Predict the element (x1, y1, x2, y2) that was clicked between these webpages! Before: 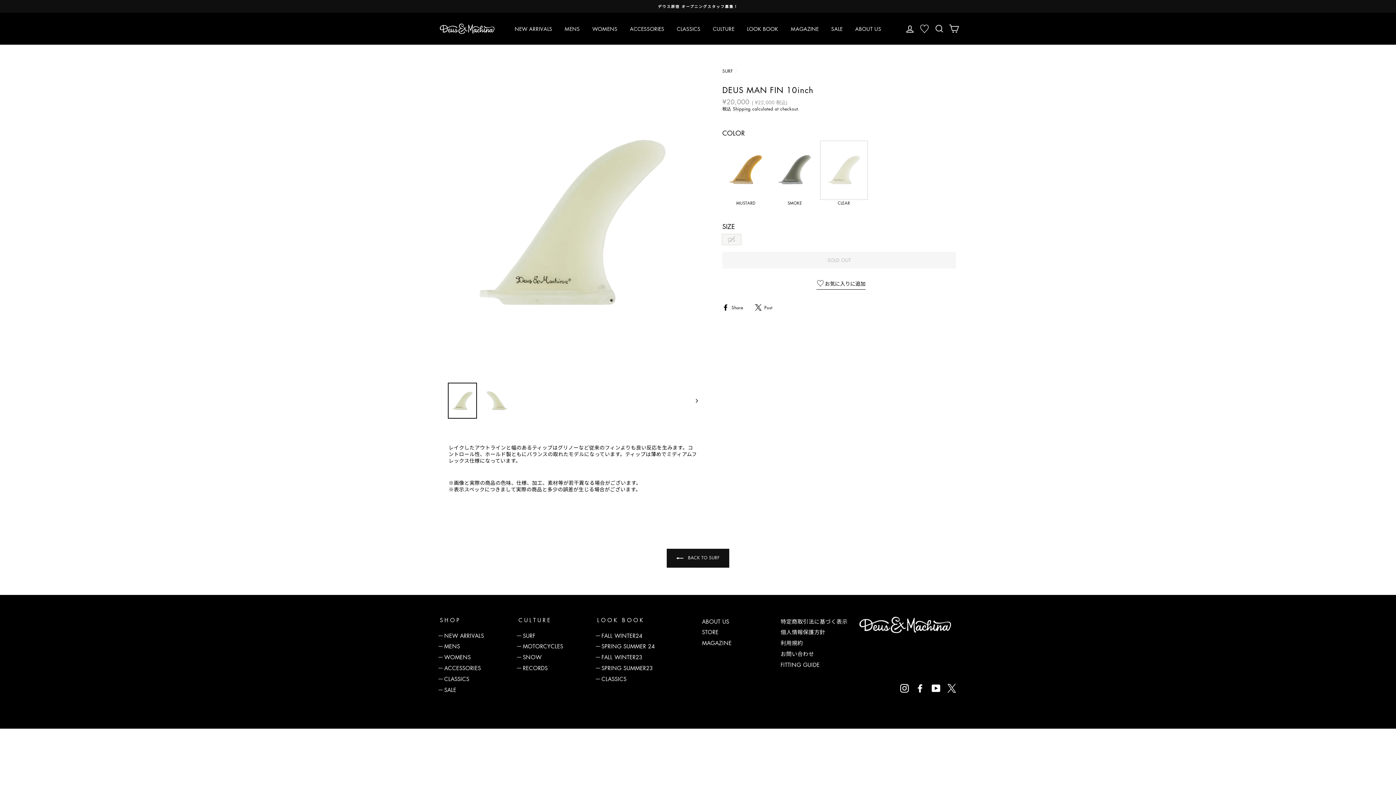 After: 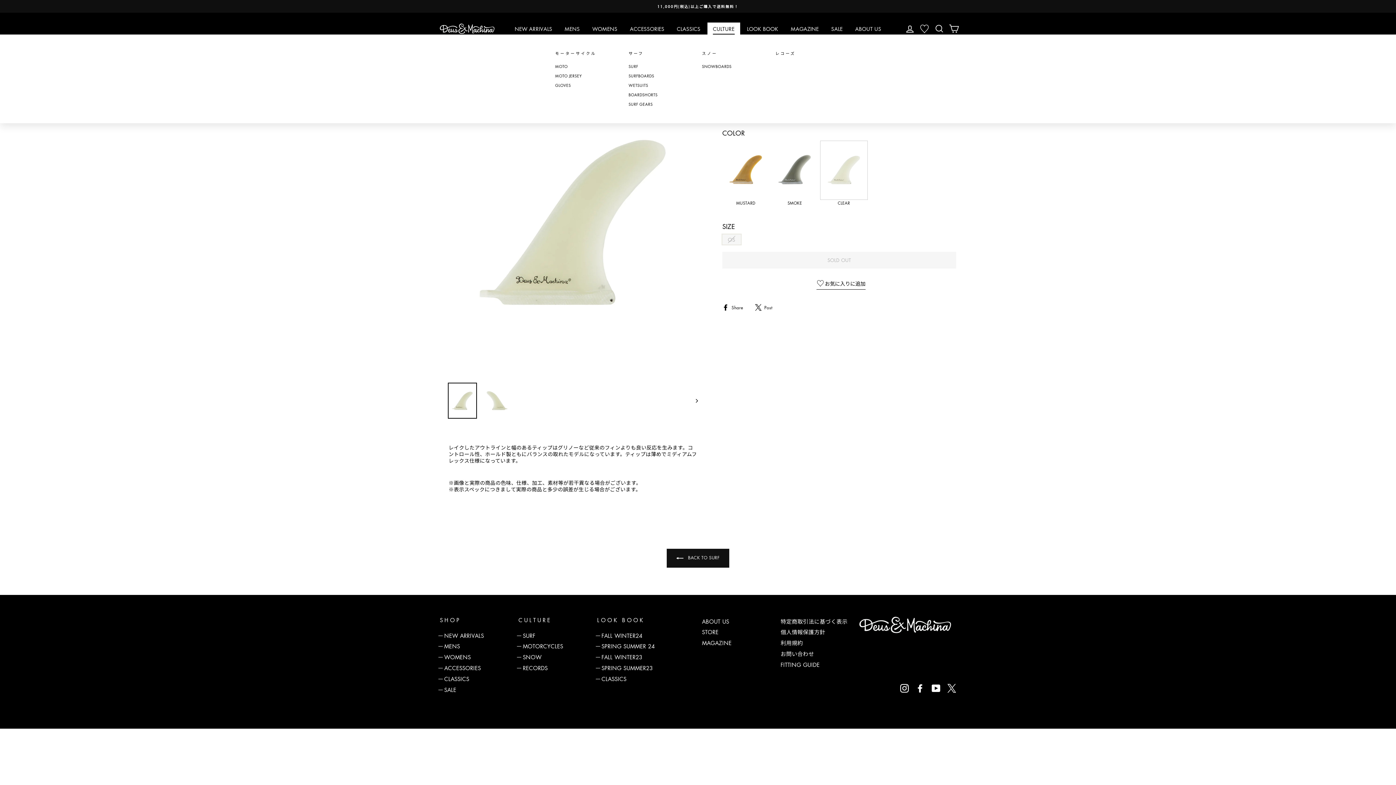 Action: bbox: (707, 22, 740, 34) label: CULTURE